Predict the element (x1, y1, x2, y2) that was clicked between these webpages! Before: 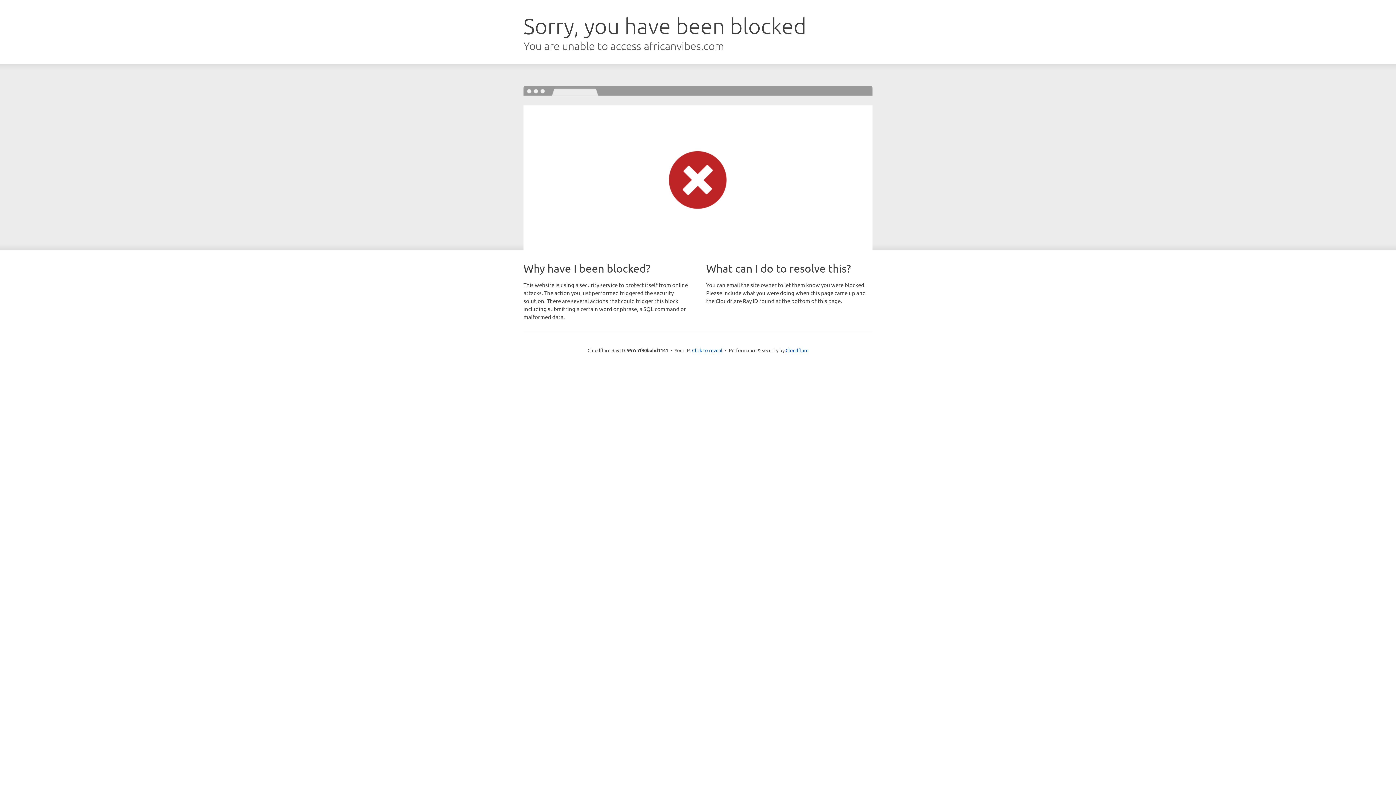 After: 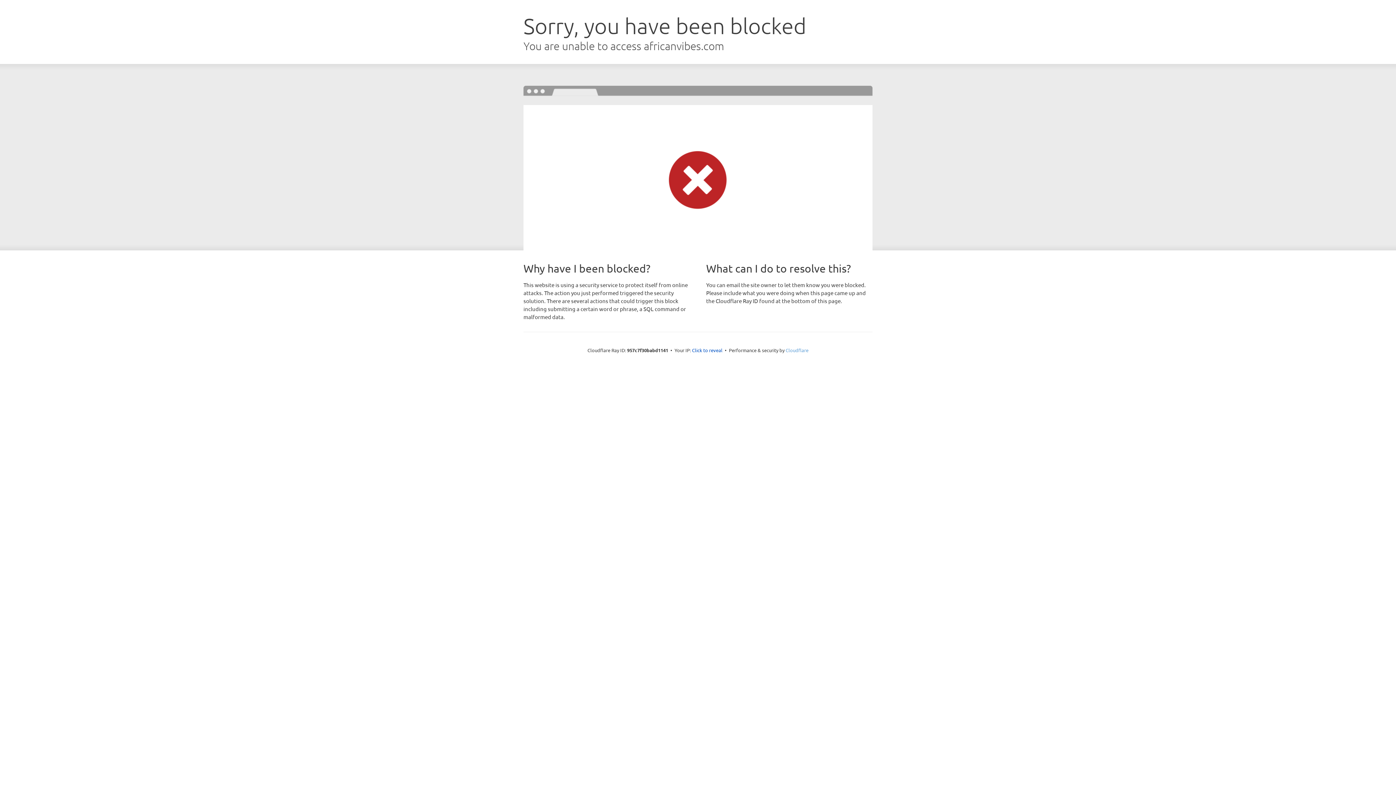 Action: bbox: (785, 347, 808, 353) label: Cloudflare